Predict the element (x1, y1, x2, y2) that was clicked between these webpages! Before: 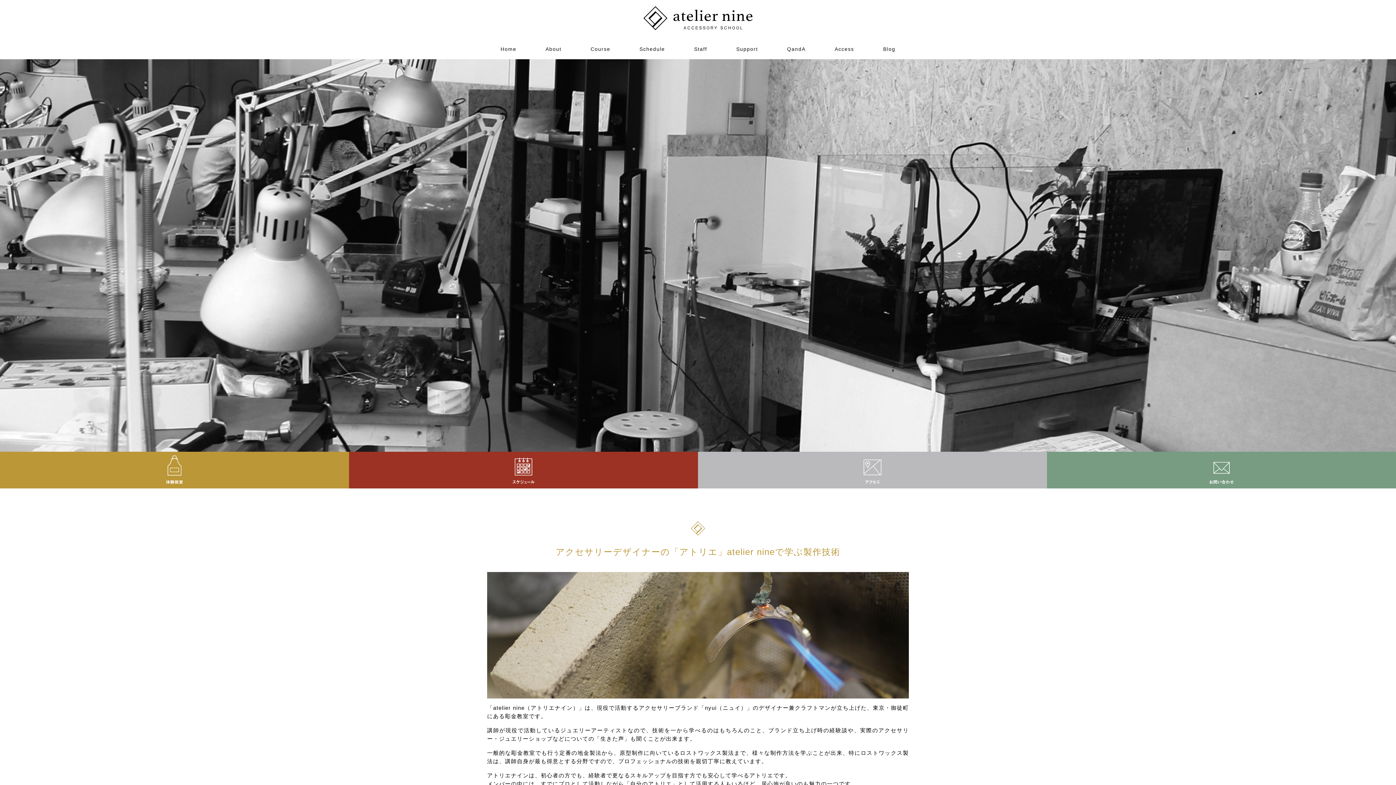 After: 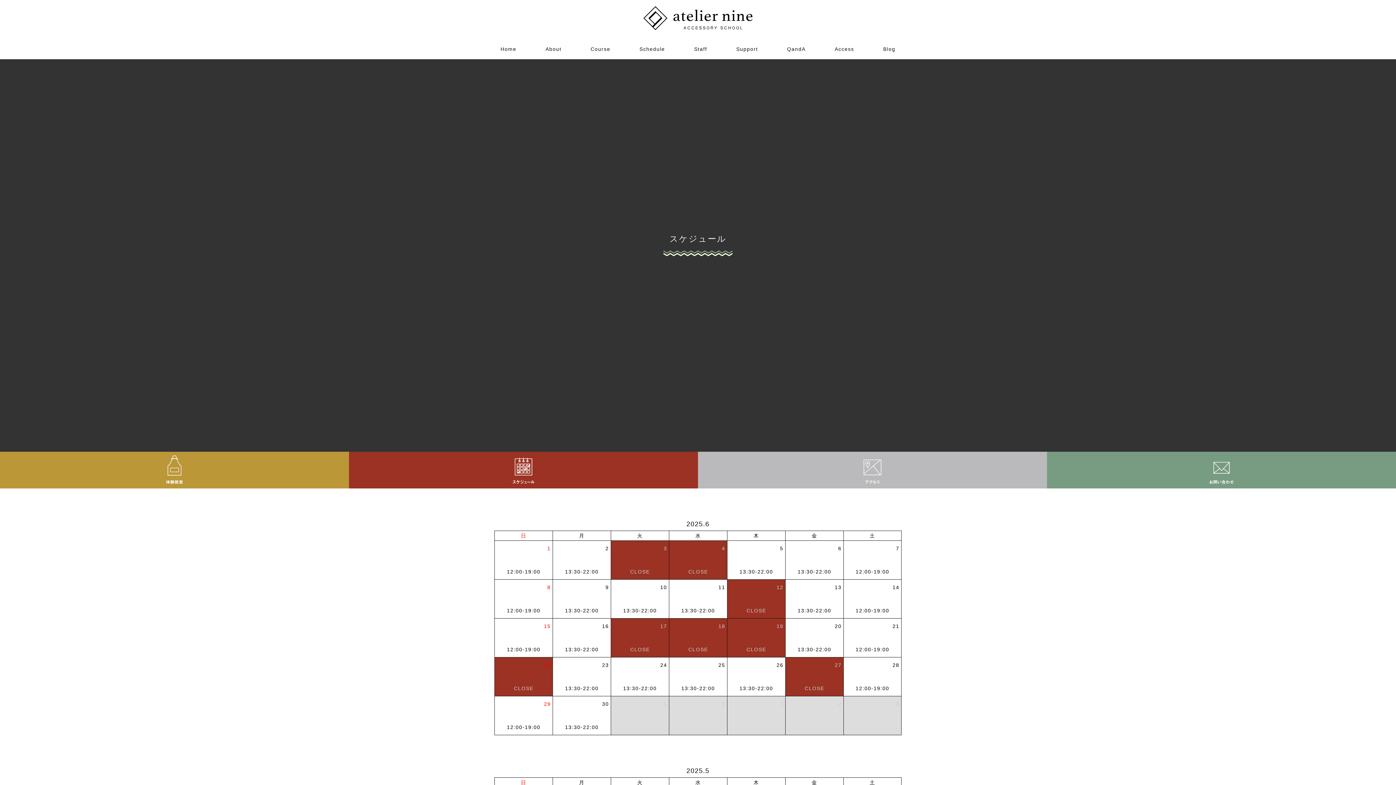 Action: bbox: (625, 38, 679, 59) label: Schedule